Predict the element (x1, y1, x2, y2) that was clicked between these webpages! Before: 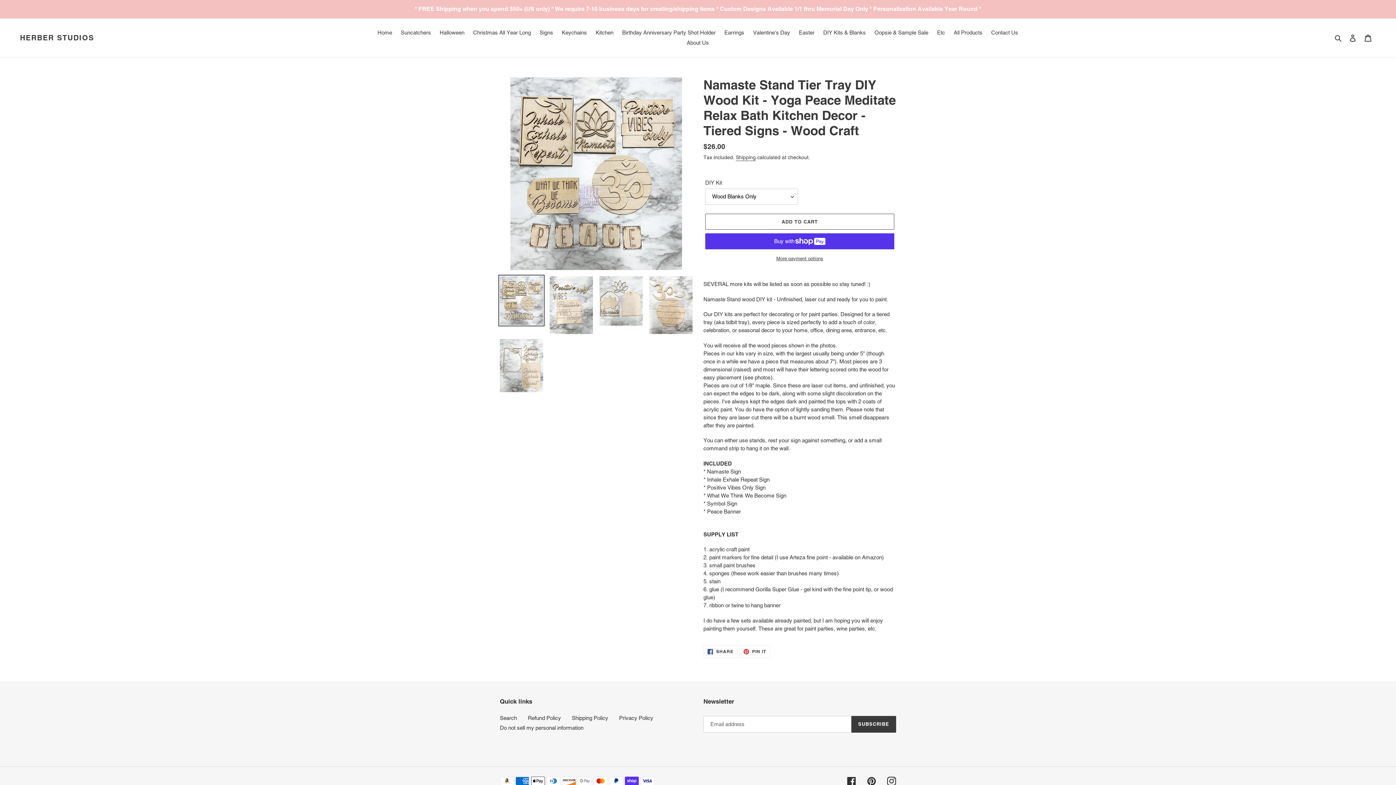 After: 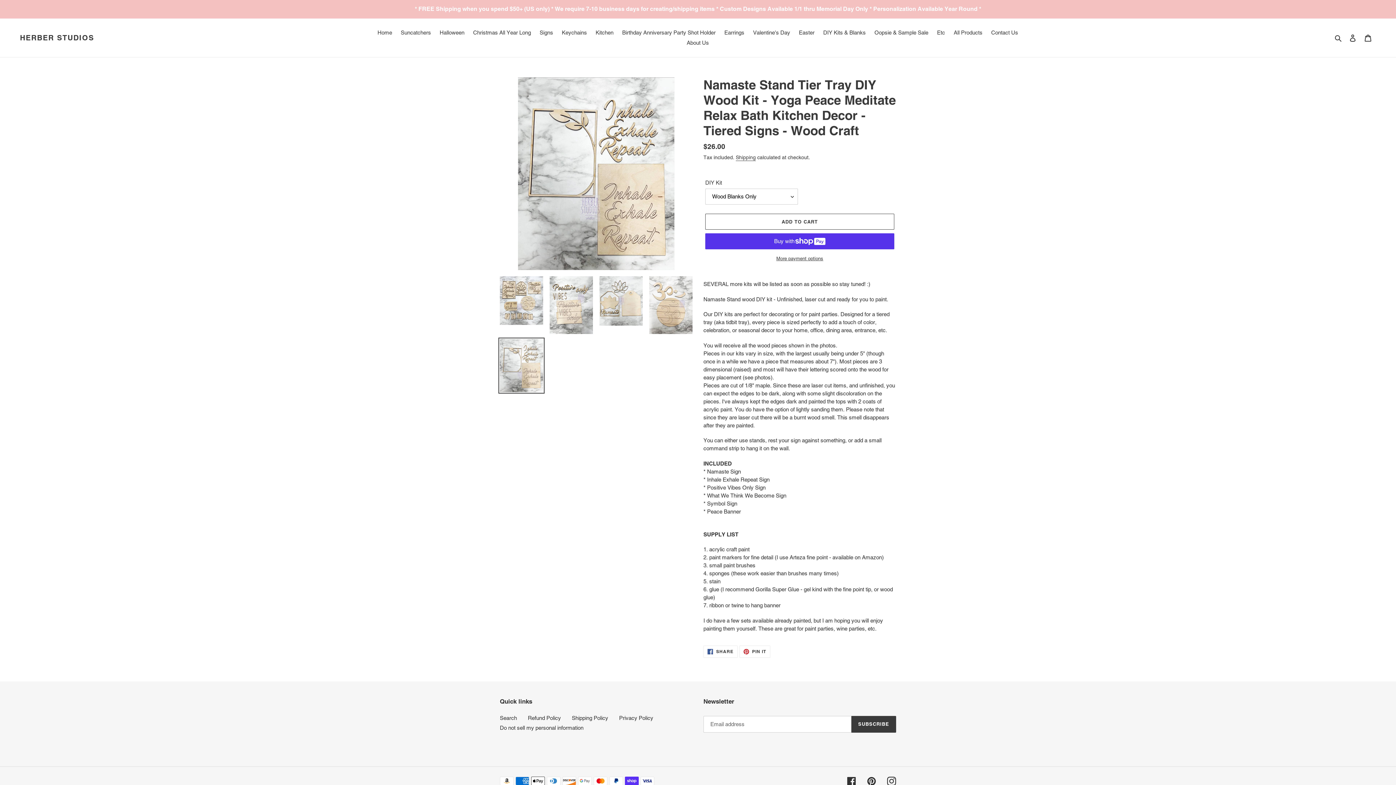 Action: bbox: (498, 337, 544, 393)